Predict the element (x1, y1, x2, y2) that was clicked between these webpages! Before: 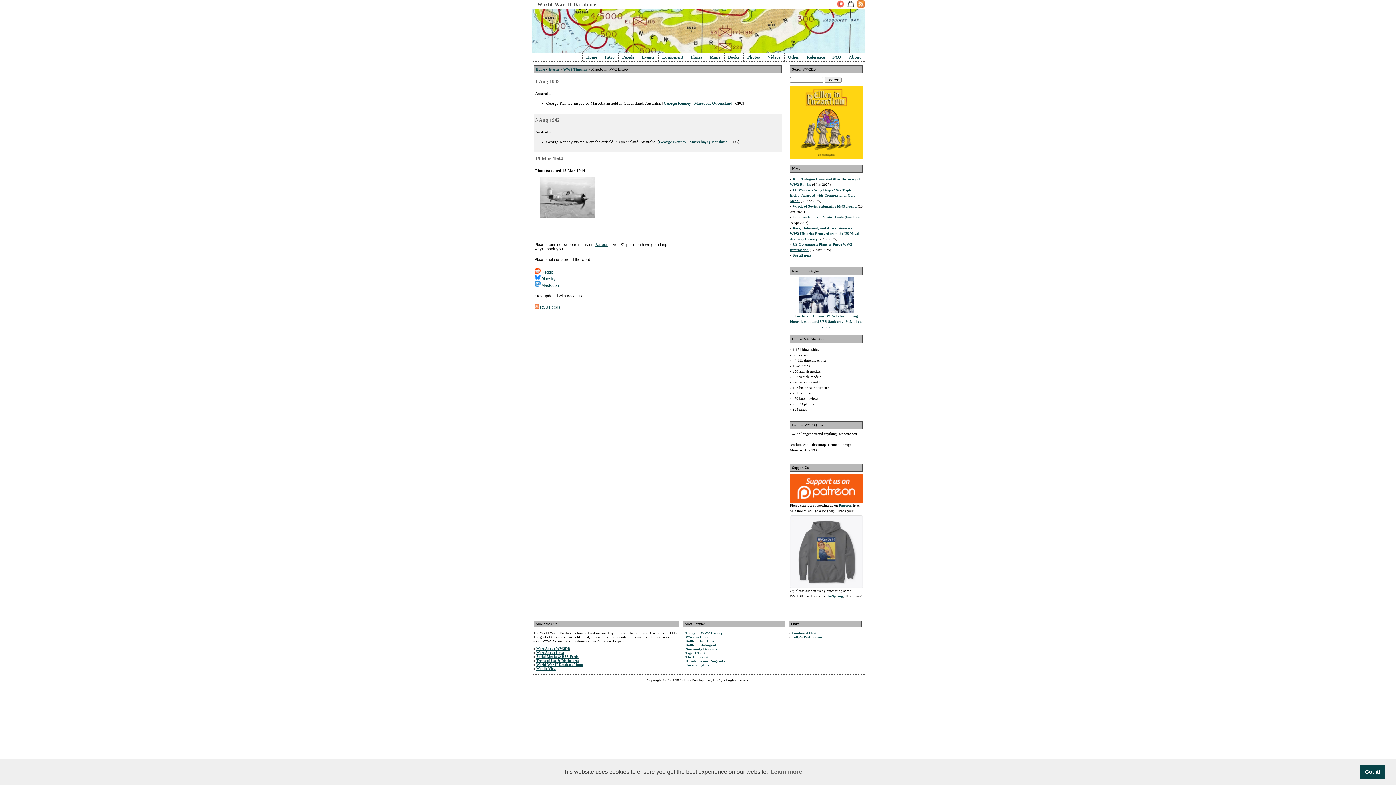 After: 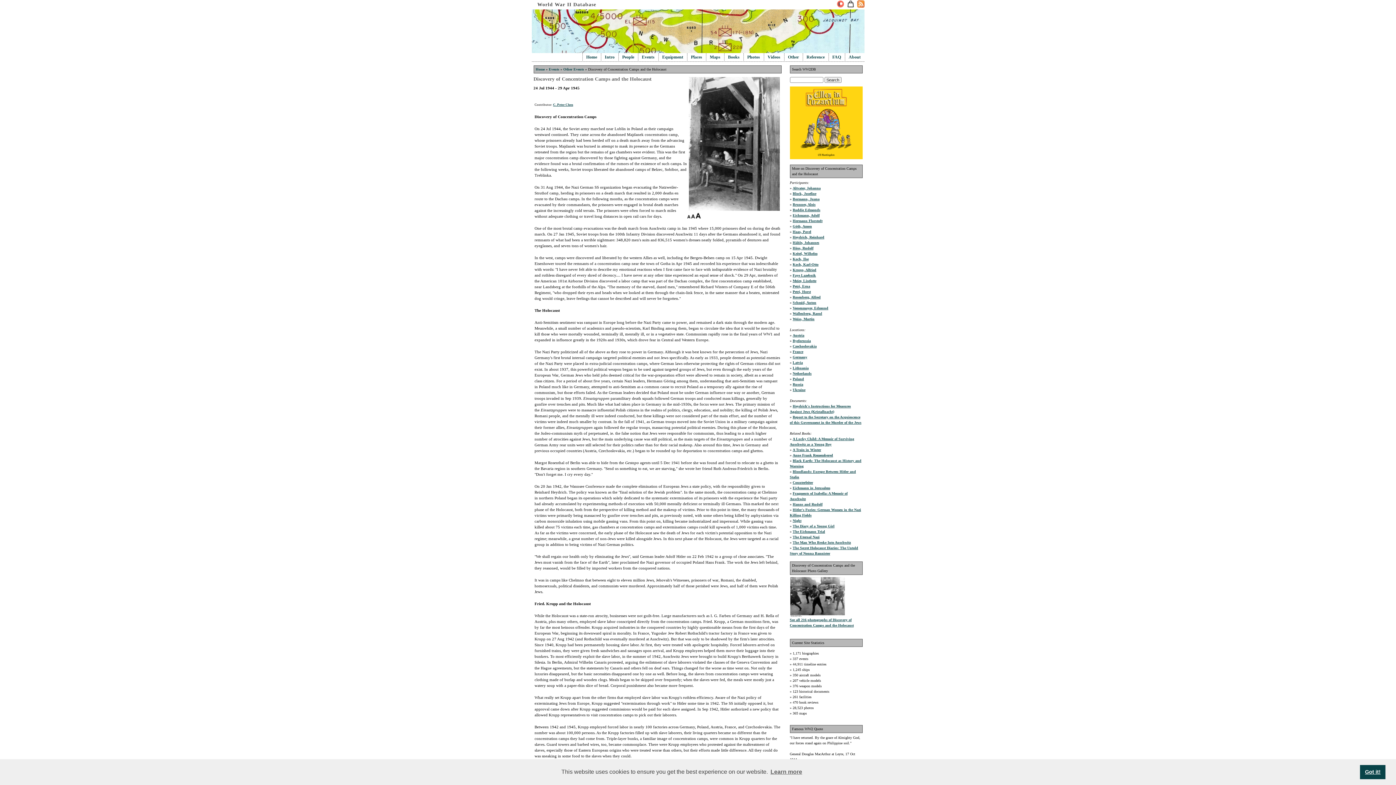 Action: label: The Holocaust bbox: (685, 655, 708, 659)